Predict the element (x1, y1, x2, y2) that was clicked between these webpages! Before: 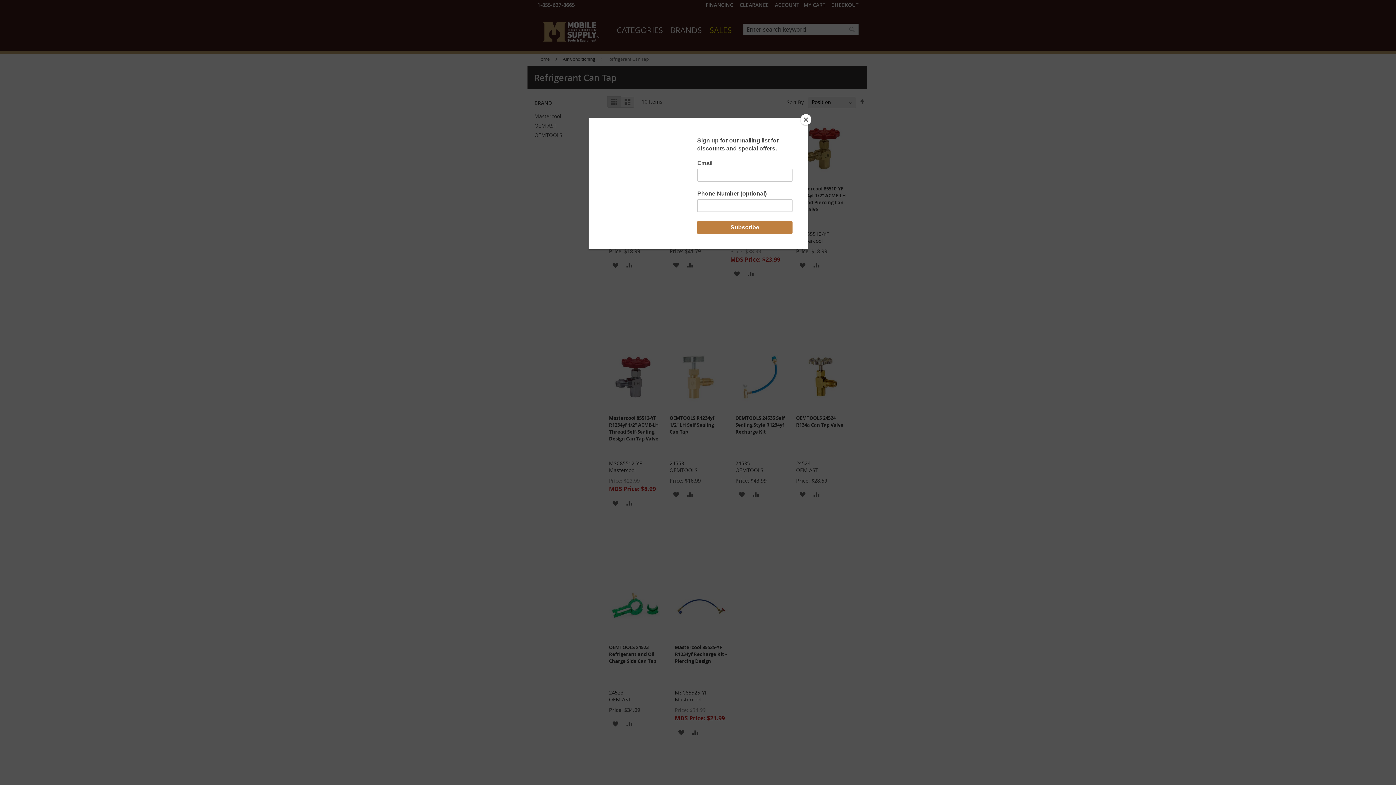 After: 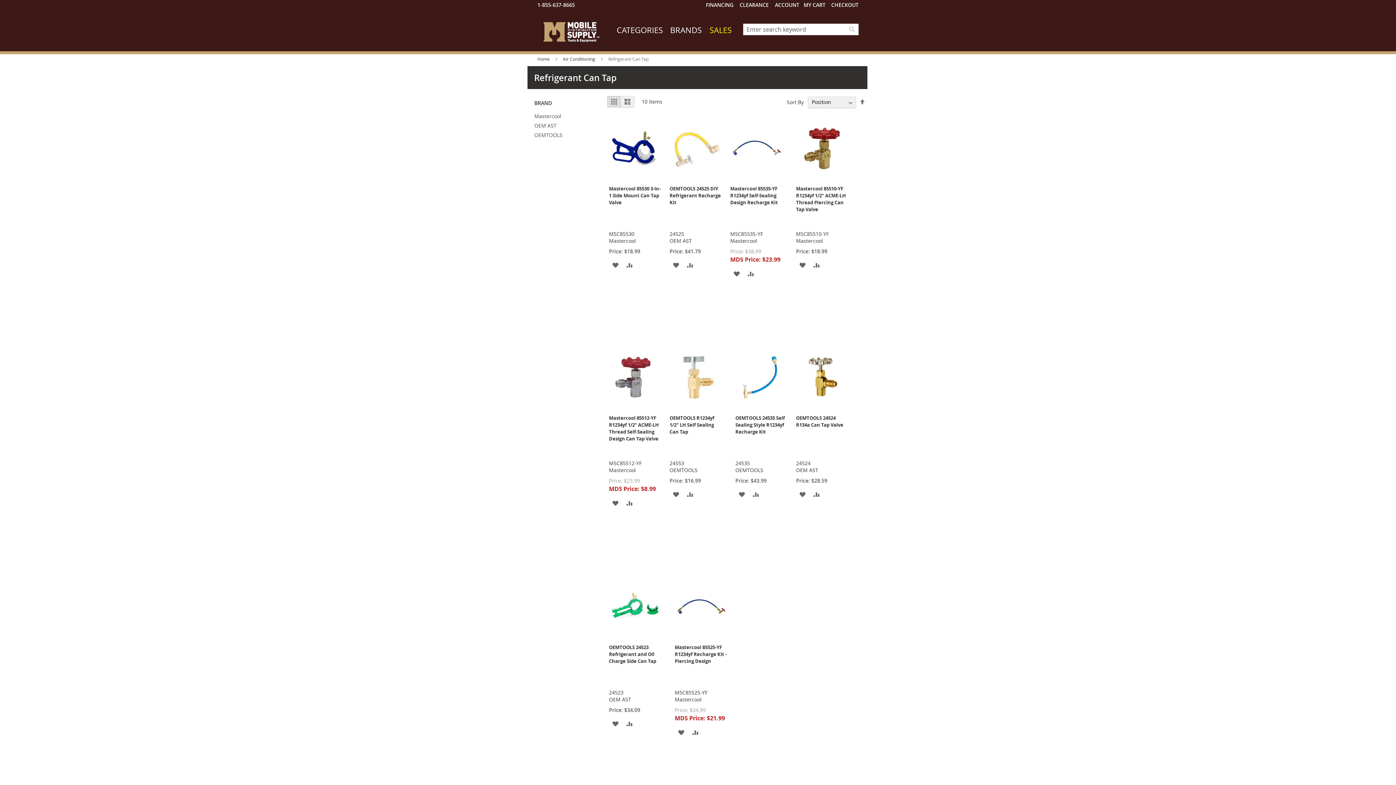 Action: bbox: (800, 114, 811, 125) label: Close